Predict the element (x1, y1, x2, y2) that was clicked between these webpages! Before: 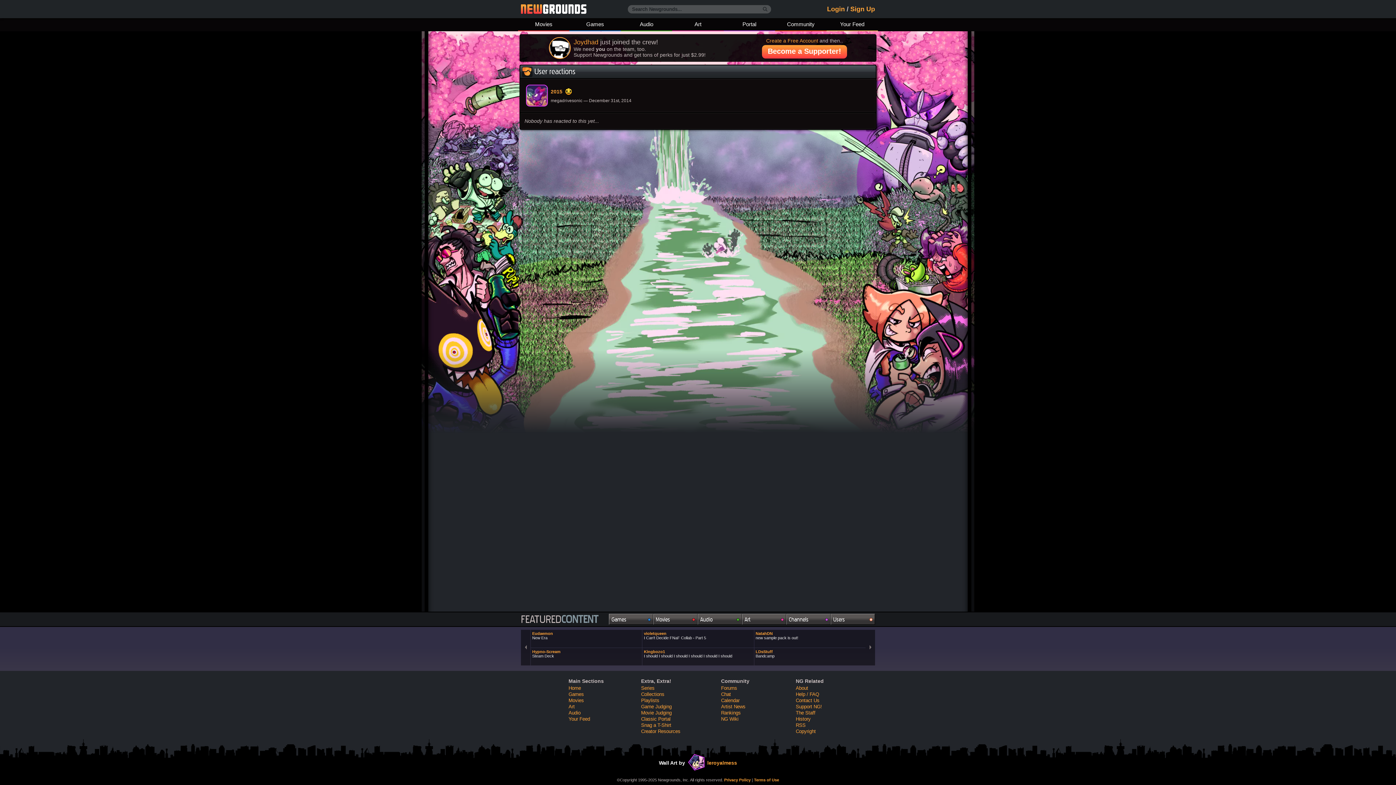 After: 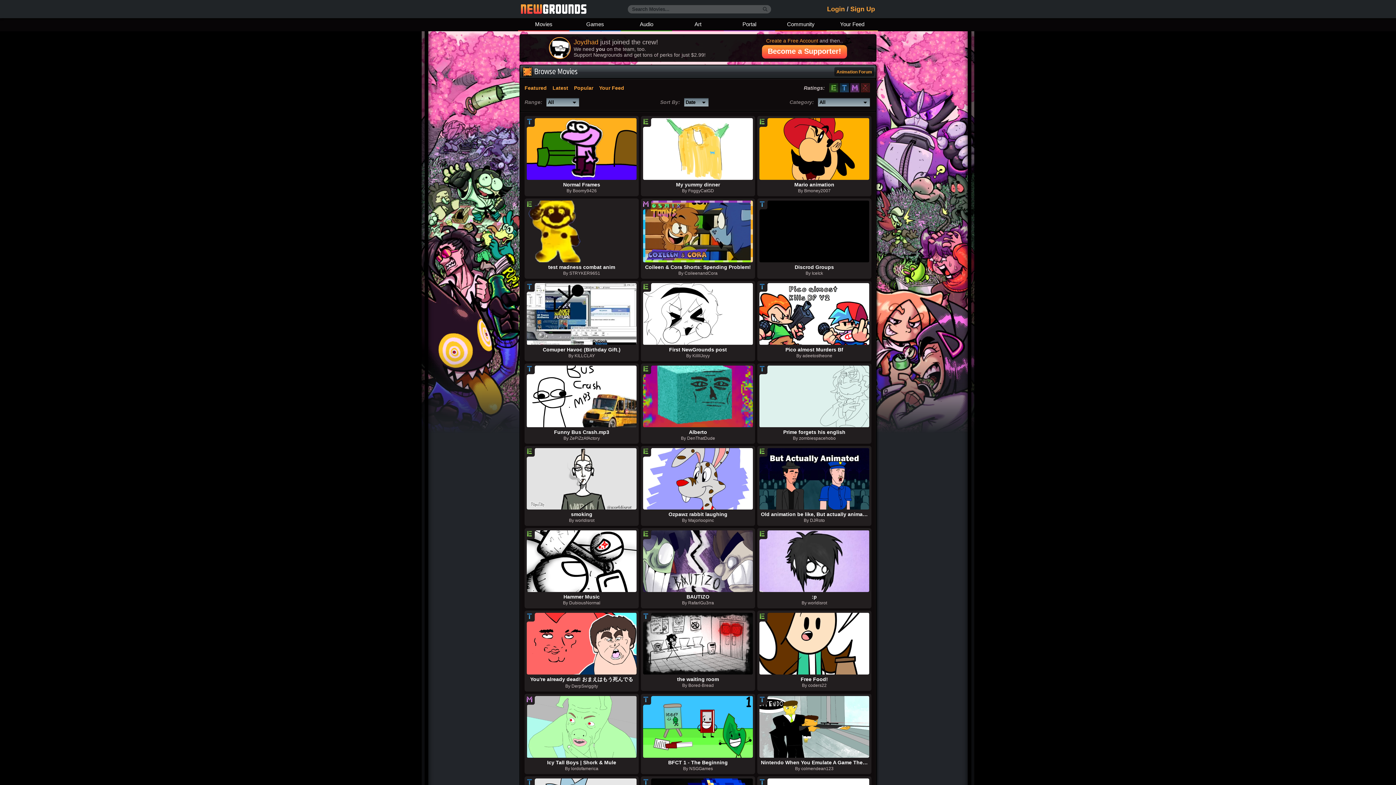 Action: label: Movie Judging bbox: (641, 710, 671, 716)